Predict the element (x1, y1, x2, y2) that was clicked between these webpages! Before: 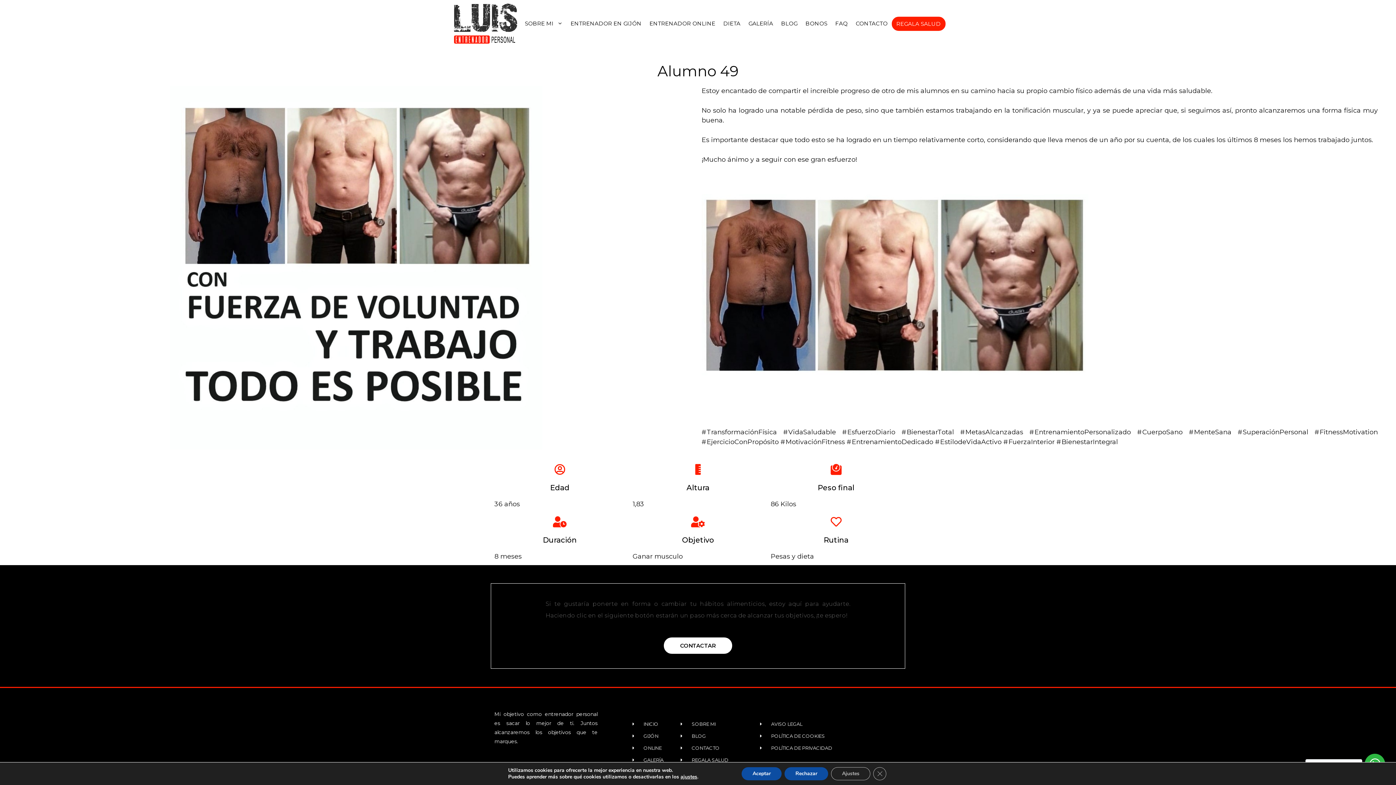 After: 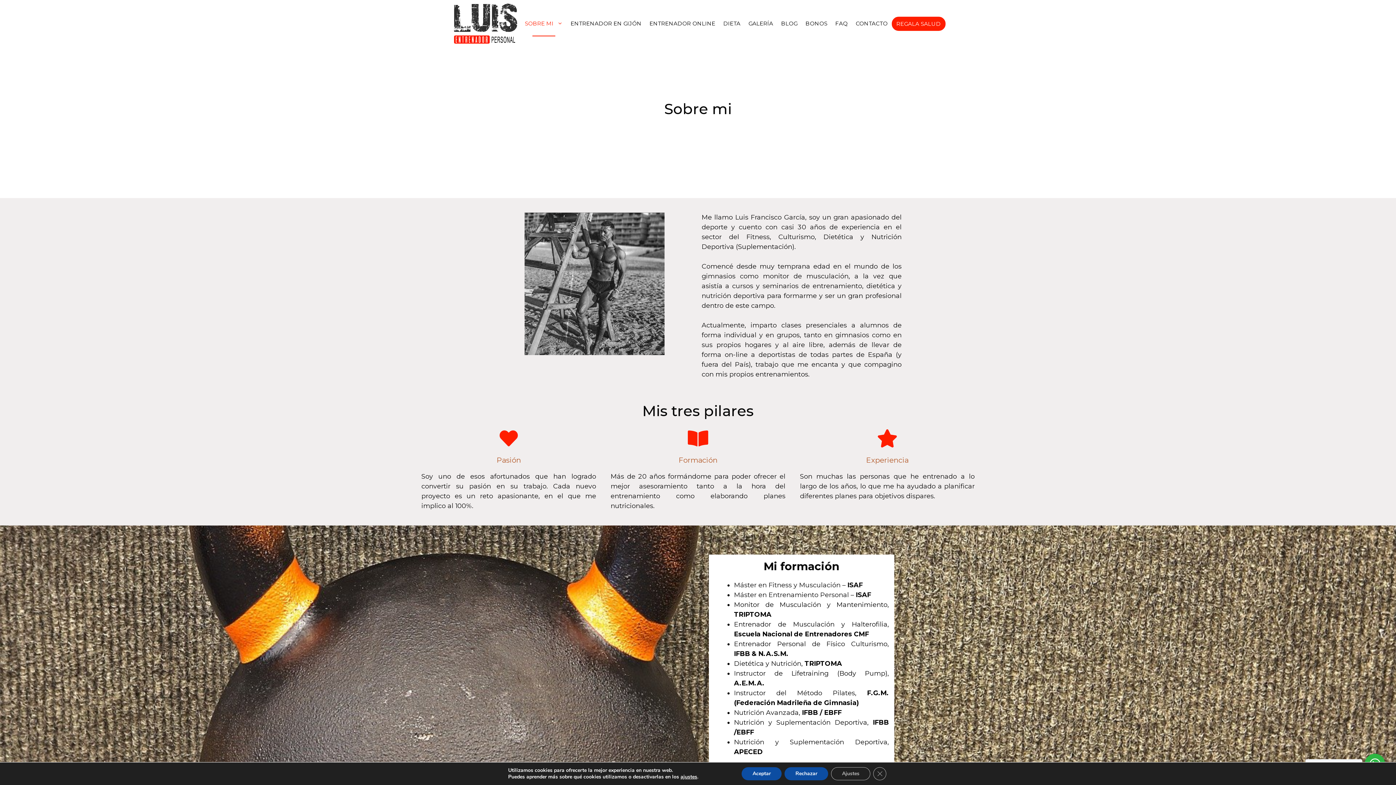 Action: bbox: (680, 721, 753, 728) label: SOBRE MI